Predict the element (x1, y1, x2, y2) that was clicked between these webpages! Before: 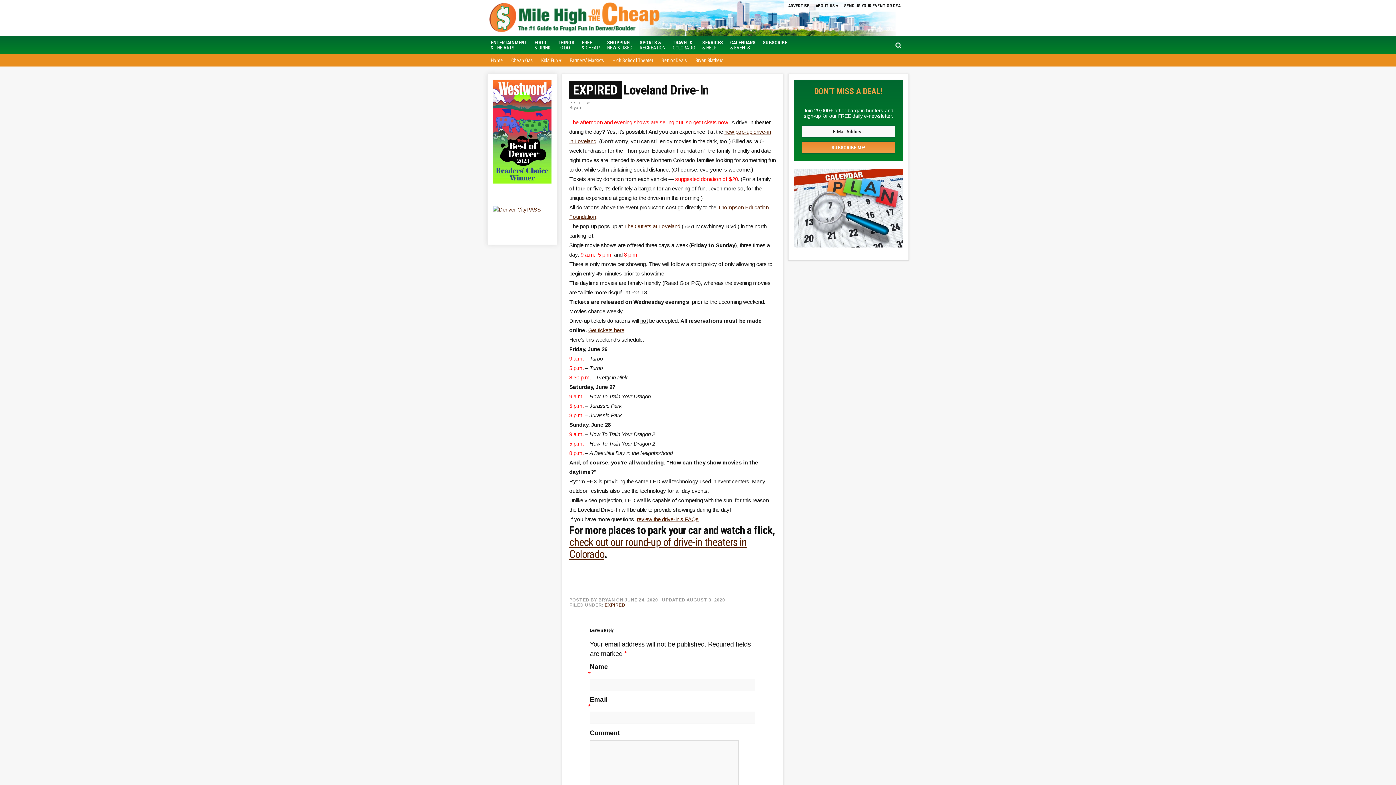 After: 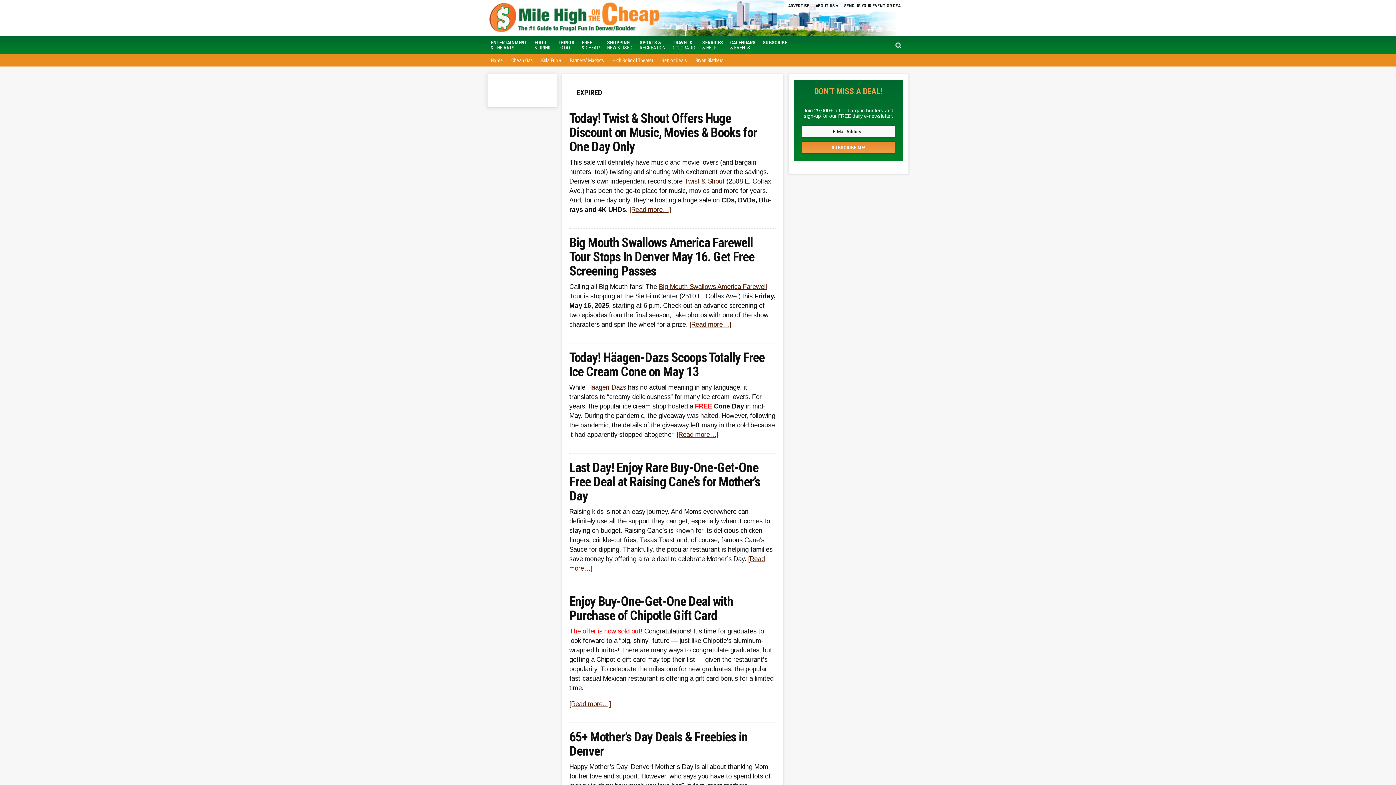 Action: bbox: (604, 602, 625, 608) label: EXPIRED